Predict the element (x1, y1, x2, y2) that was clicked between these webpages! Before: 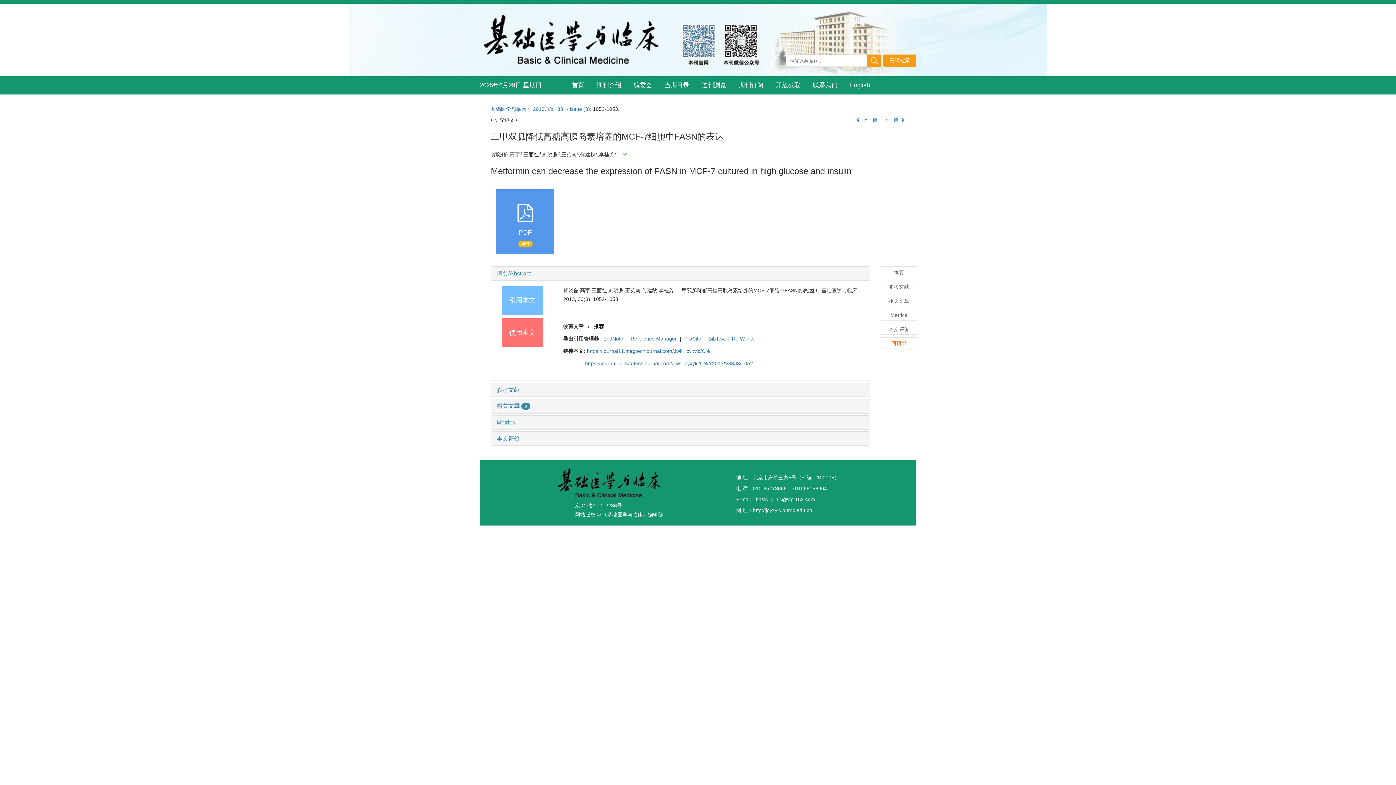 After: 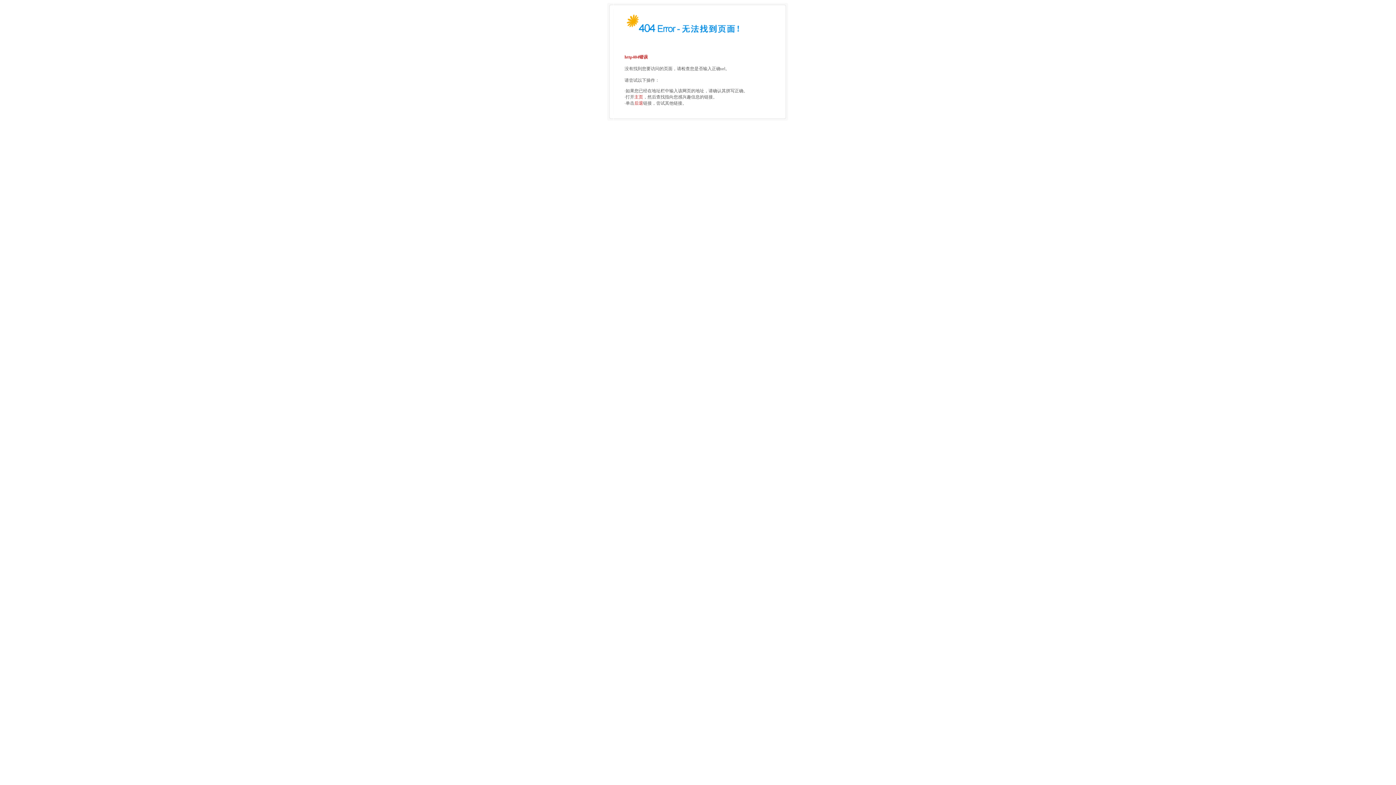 Action: bbox: (587, 348, 710, 354) label: https://journal11.magtechjournal.com/Jwk_jcyxylc/CN/